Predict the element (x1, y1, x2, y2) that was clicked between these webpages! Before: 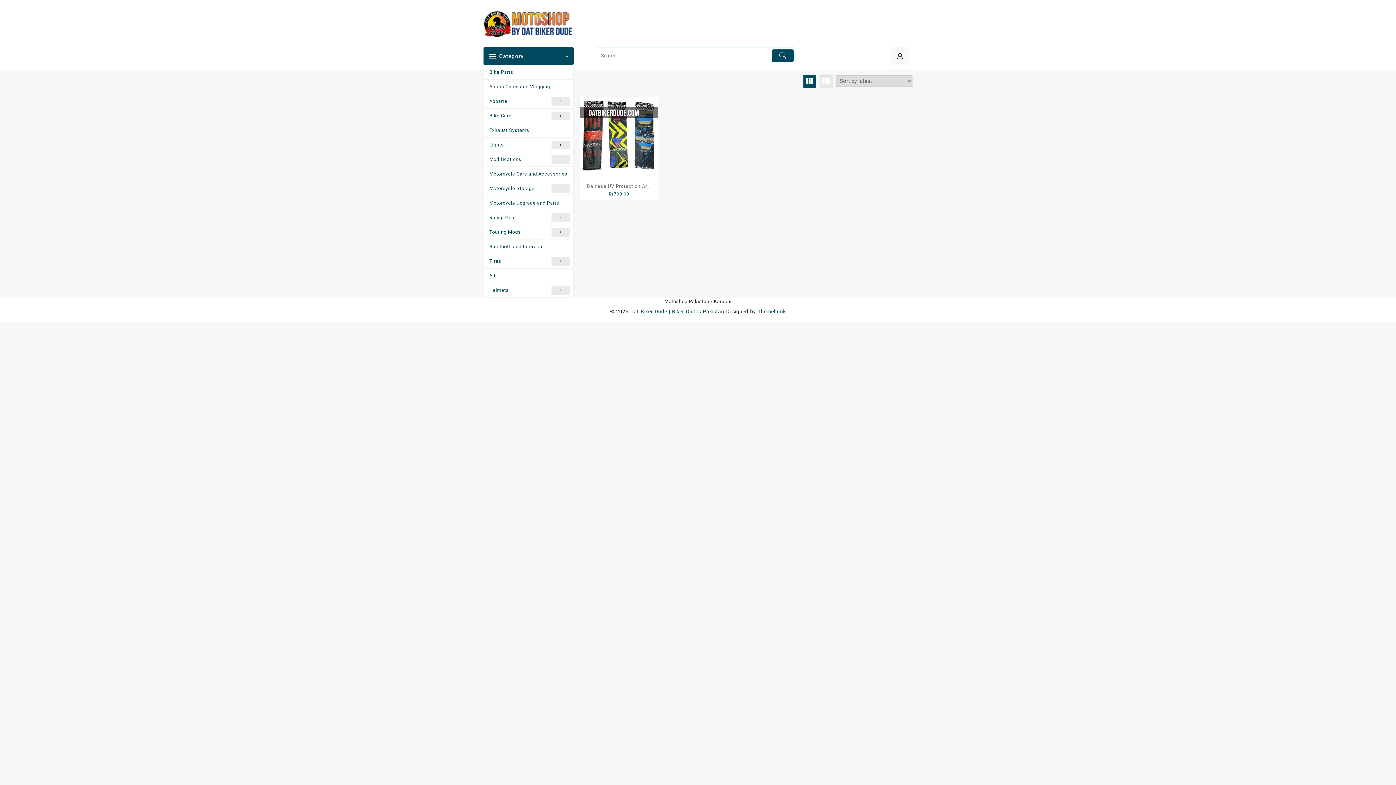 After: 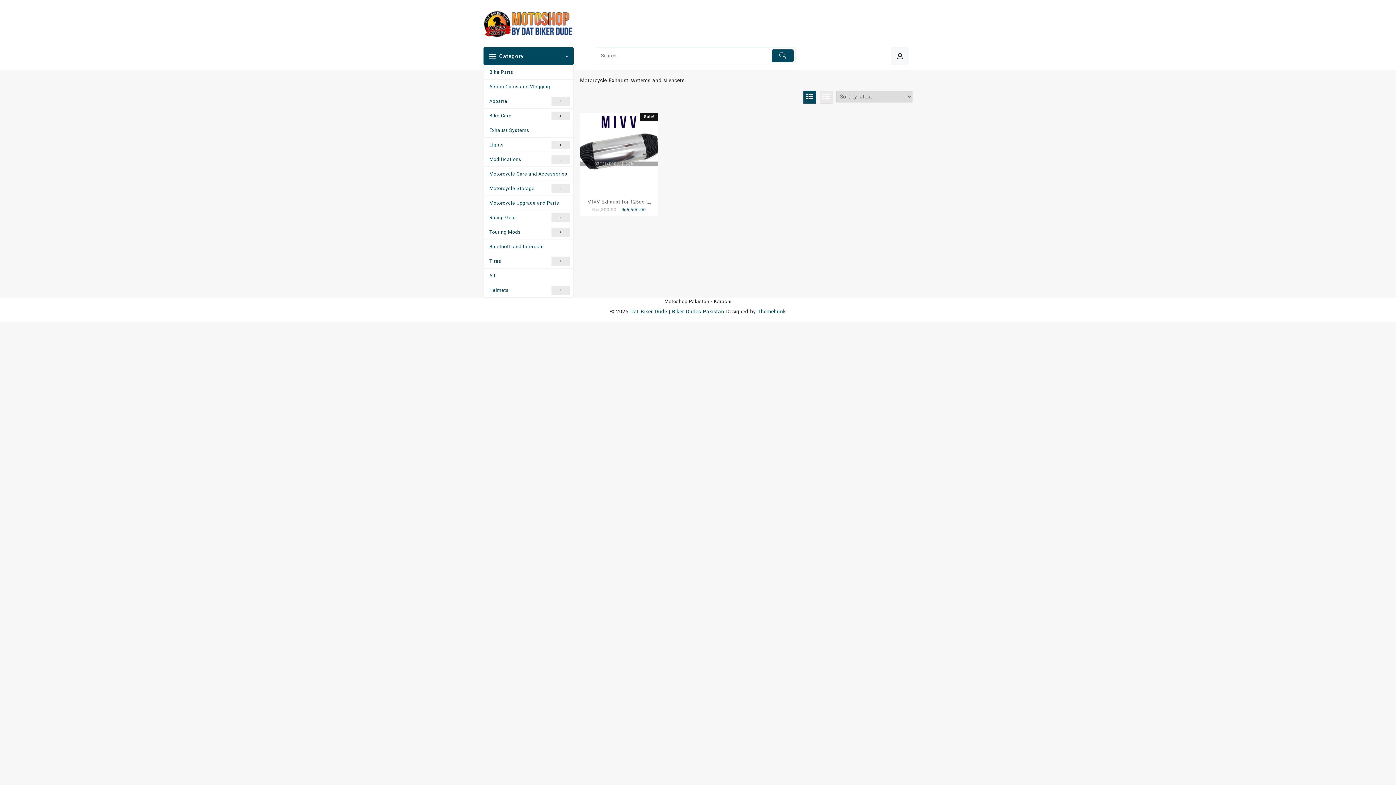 Action: bbox: (484, 123, 573, 137) label: Exhaust Systems